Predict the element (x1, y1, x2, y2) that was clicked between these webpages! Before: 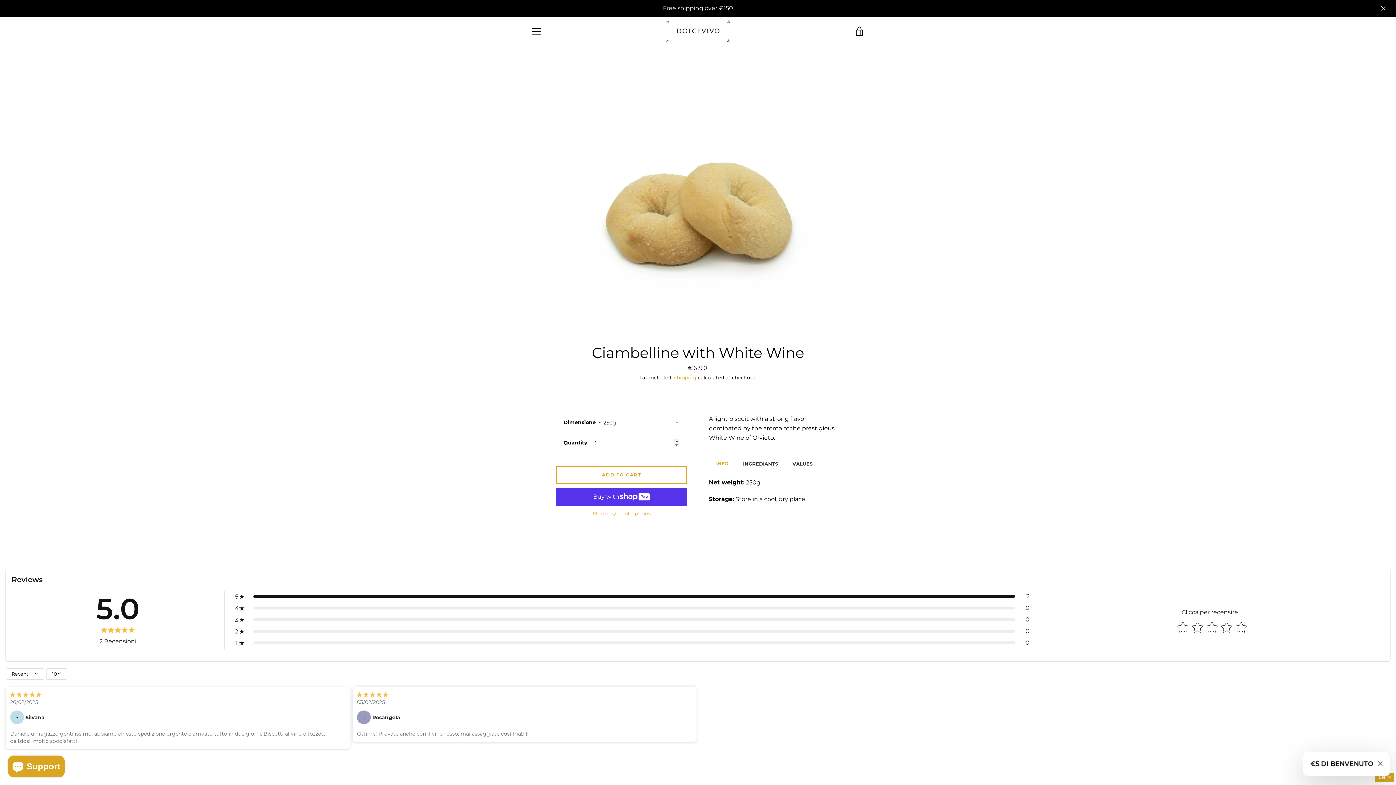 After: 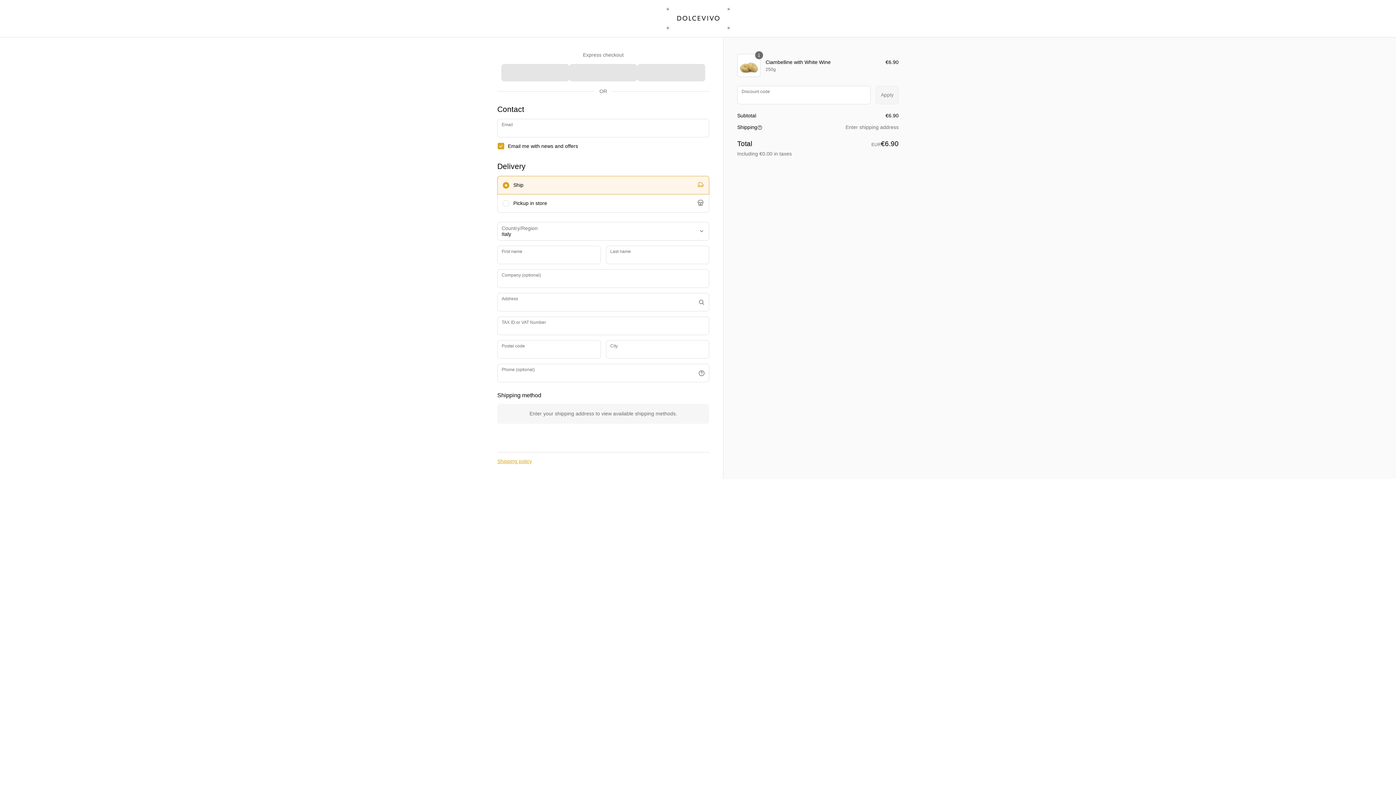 Action: bbox: (556, 510, 687, 517) label: More payment options